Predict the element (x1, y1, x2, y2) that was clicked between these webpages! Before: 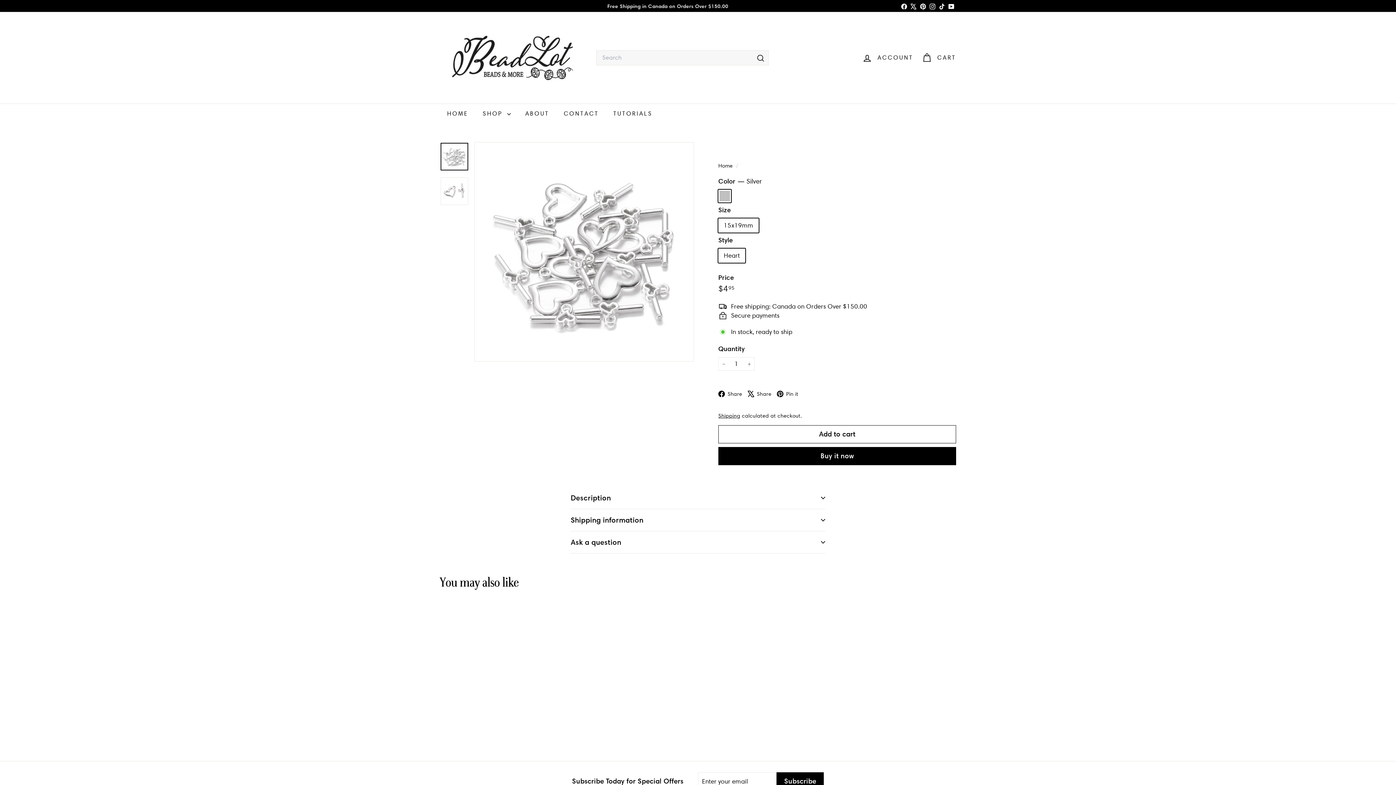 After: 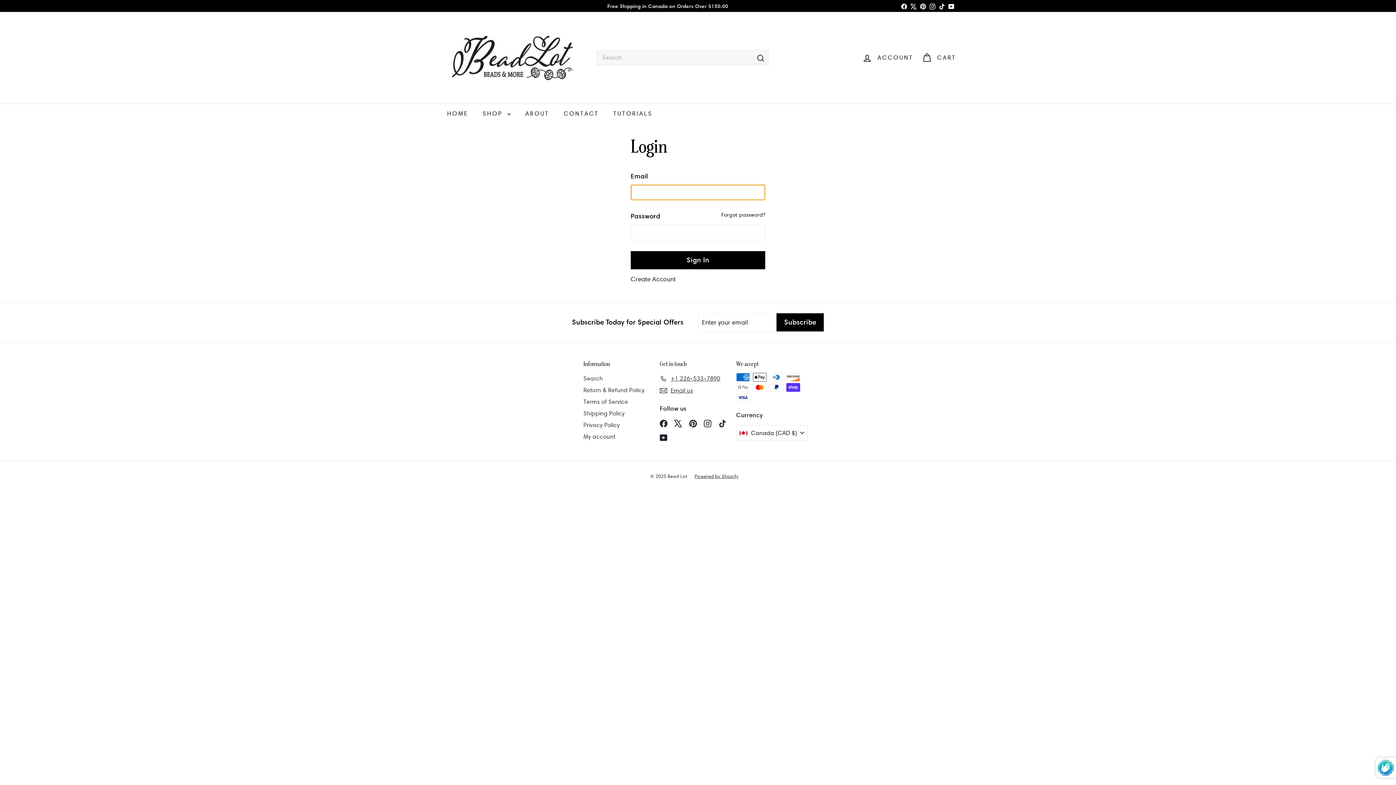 Action: label: ACCOUNT bbox: (858, 47, 917, 68)